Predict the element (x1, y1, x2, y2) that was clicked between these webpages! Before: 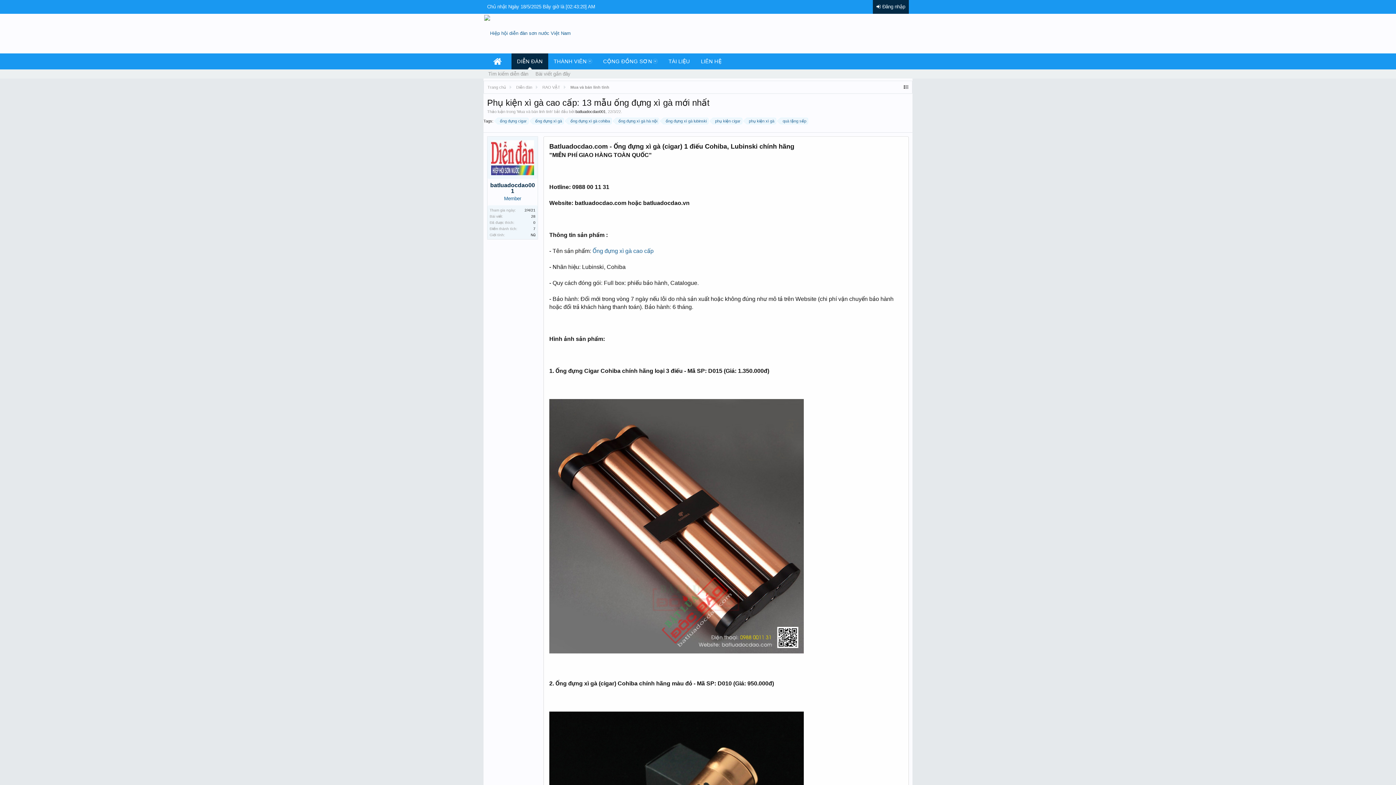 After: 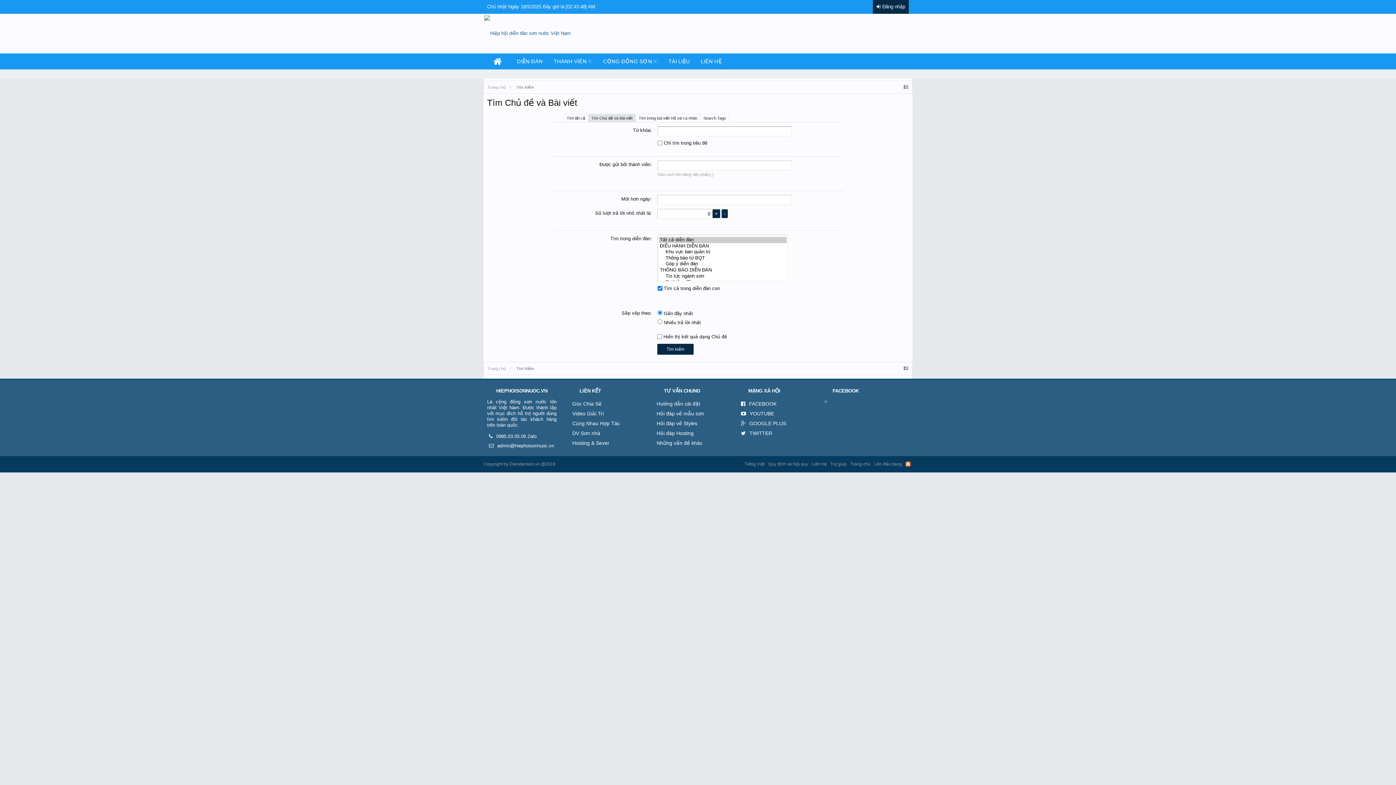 Action: bbox: (484, 69, 532, 78) label: Tìm kiếm diễn đàn